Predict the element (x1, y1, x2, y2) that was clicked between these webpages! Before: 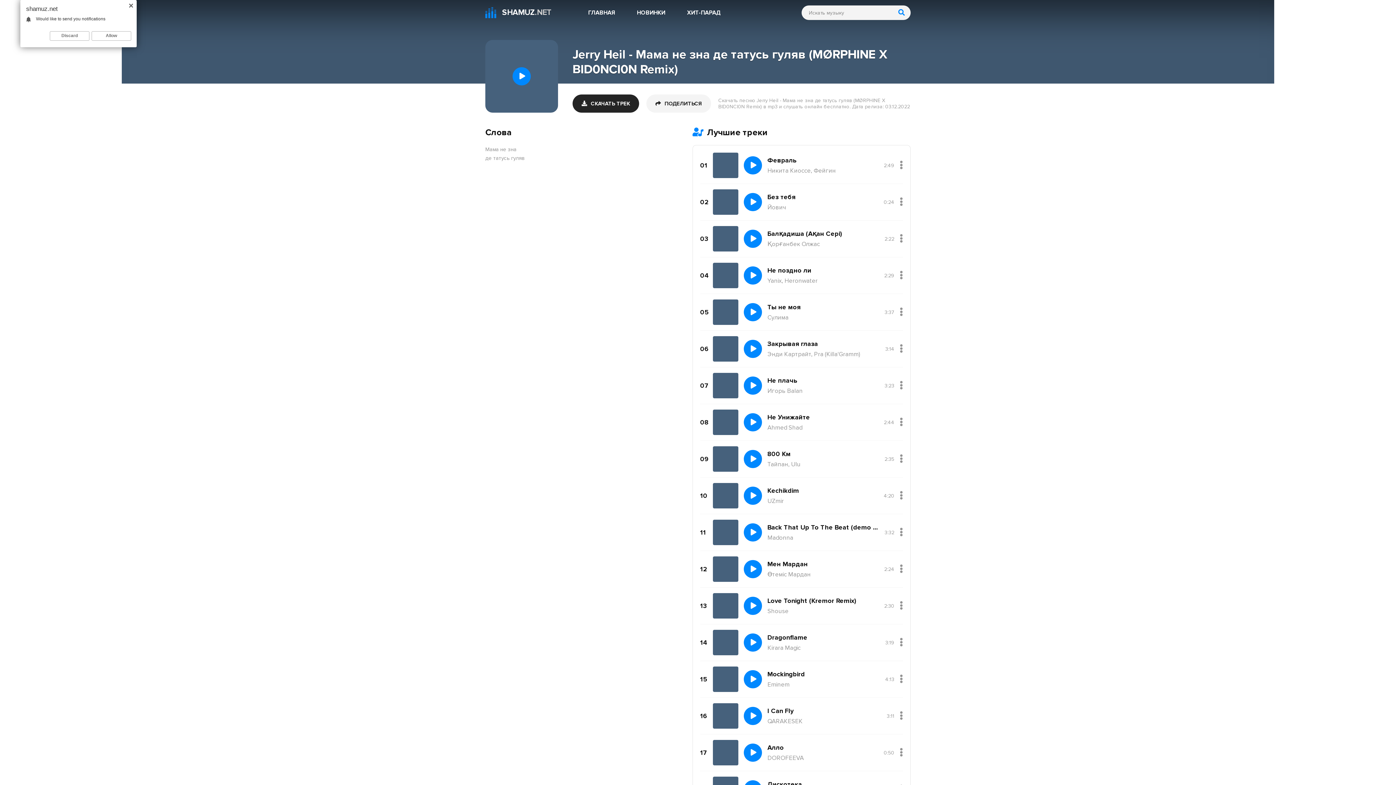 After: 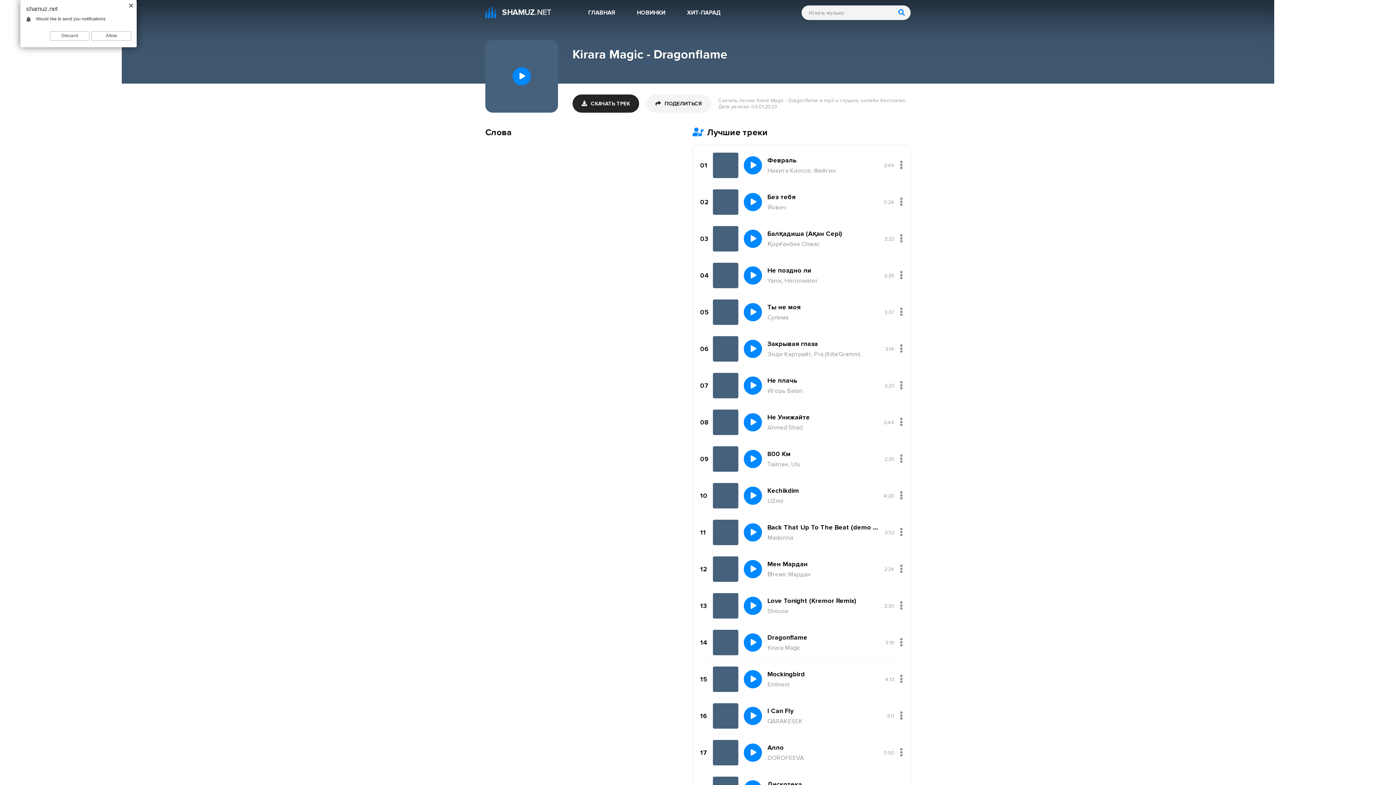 Action: label: Dragonflame
Kirara Magic bbox: (767, 633, 880, 652)